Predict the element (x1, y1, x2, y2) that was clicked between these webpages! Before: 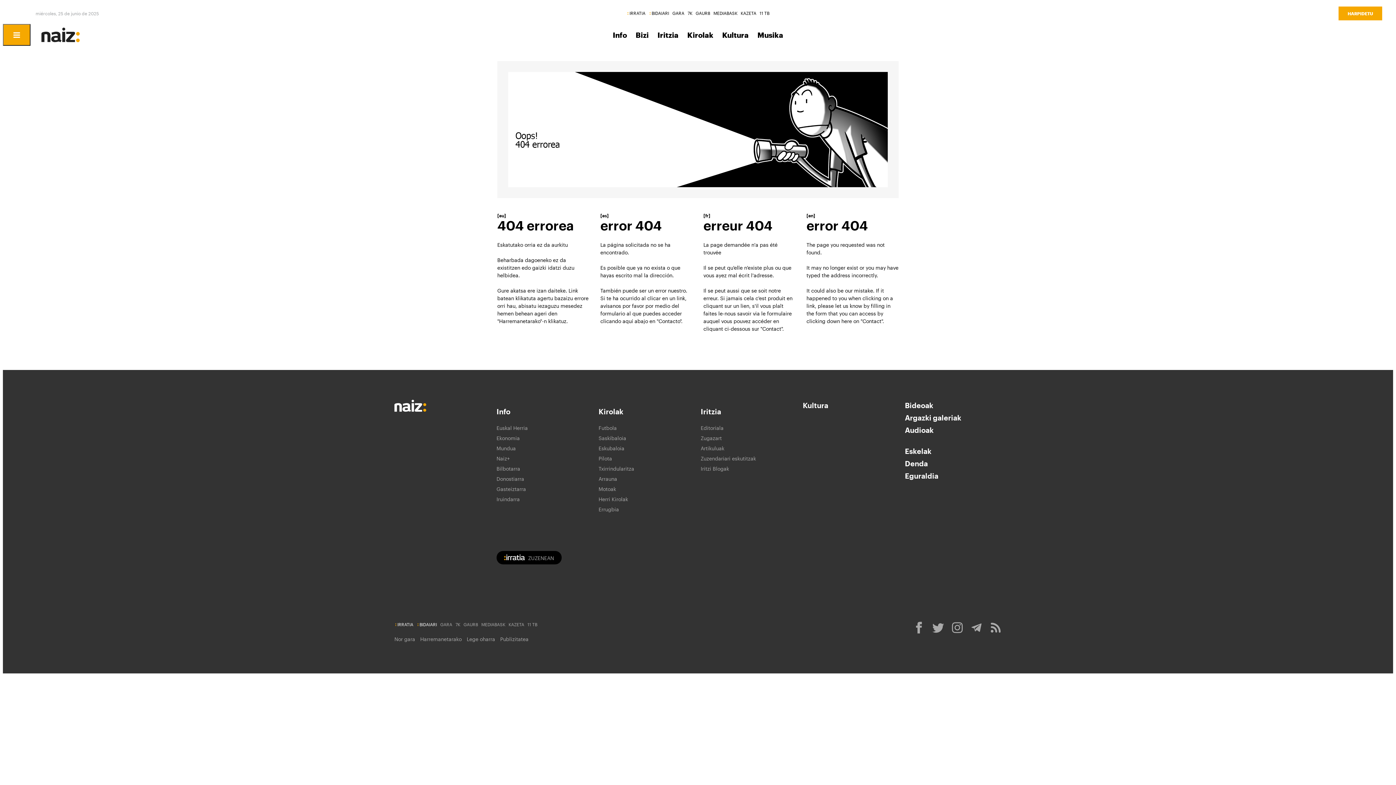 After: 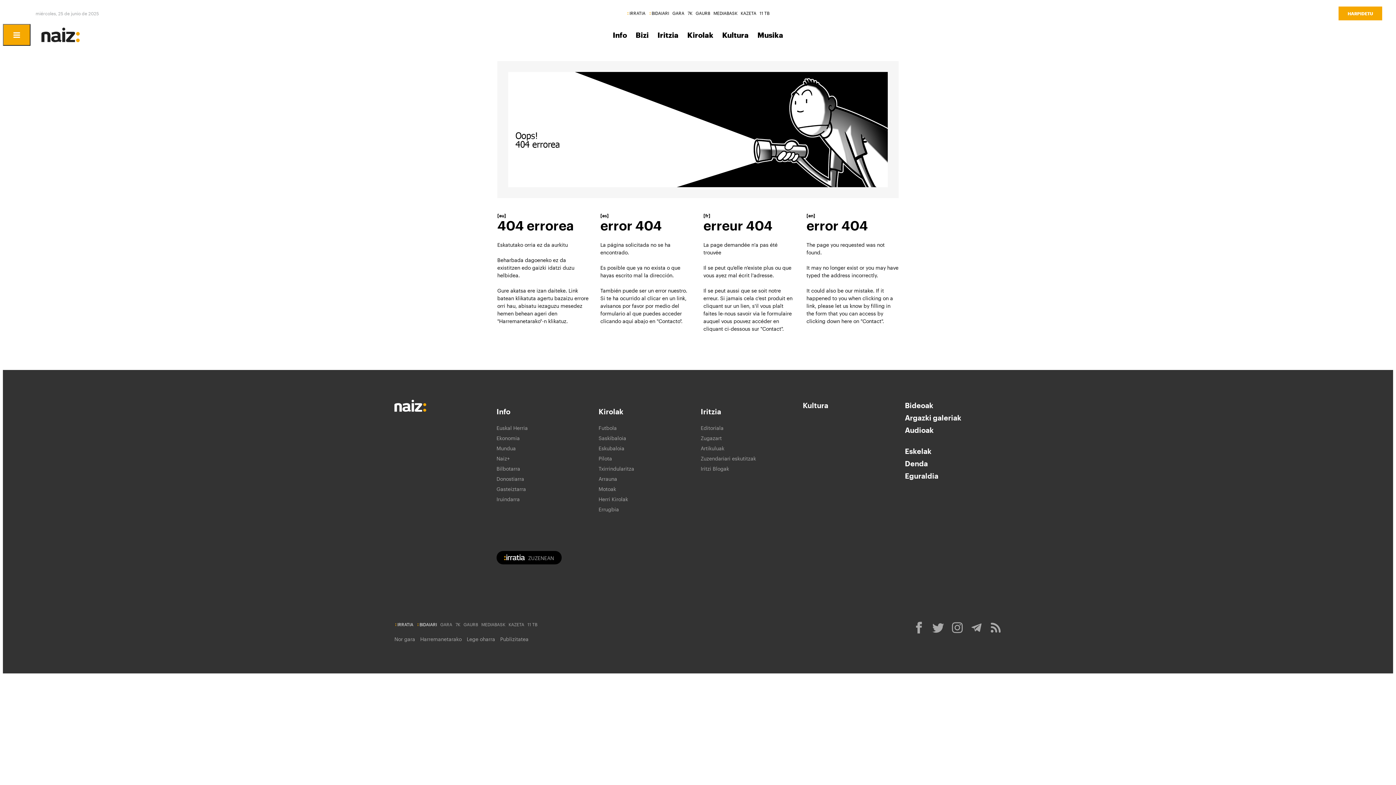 Action: label: INFO bbox: (41, 27, 112, 42)